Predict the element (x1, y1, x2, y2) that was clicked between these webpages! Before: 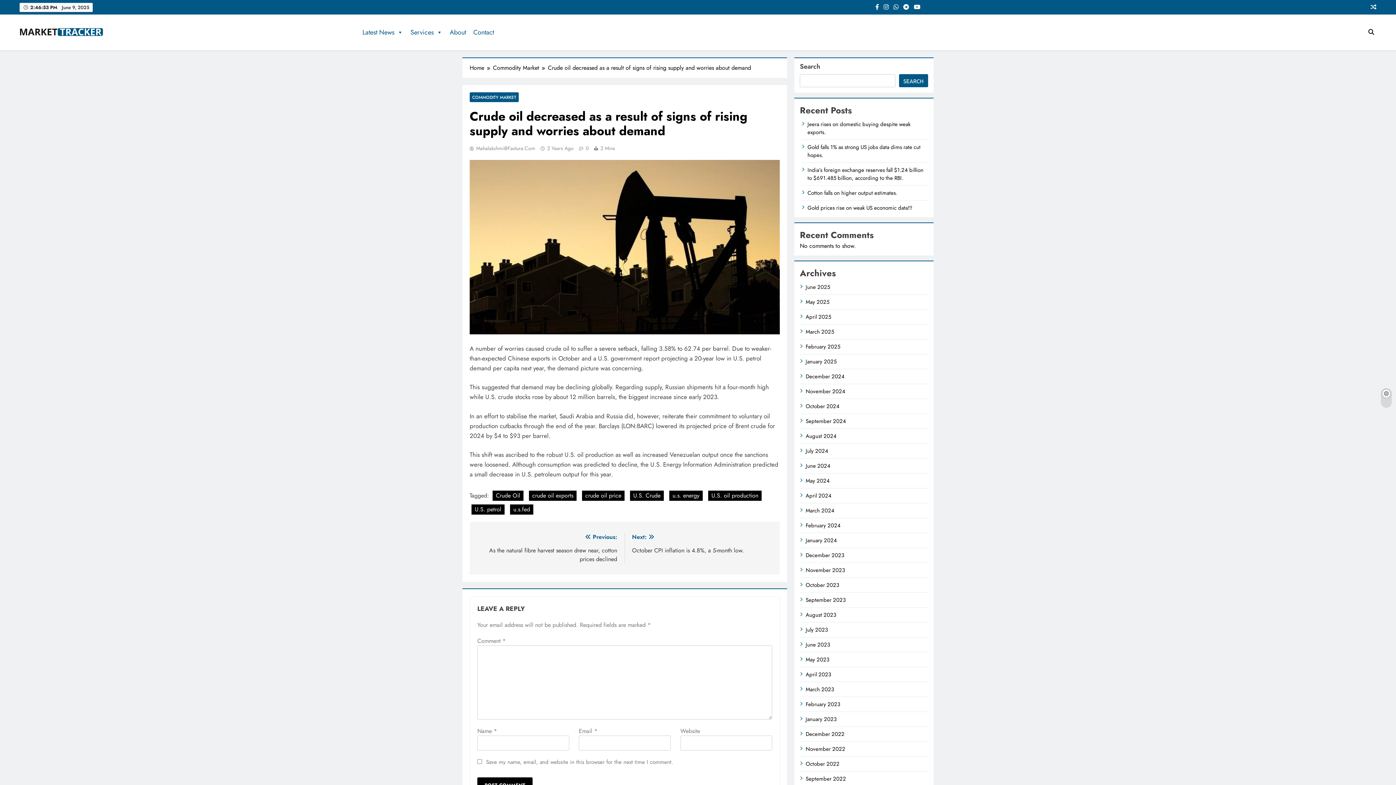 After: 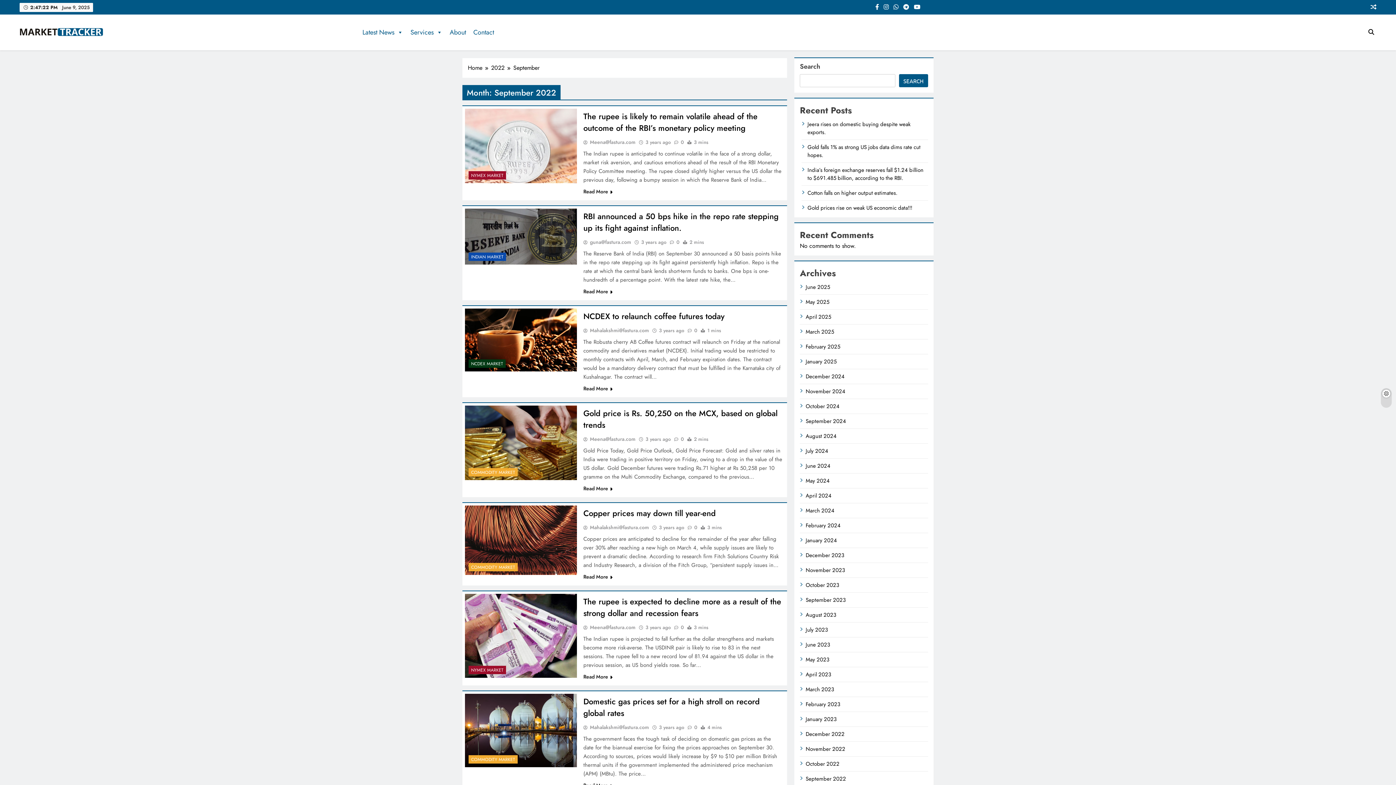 Action: bbox: (805, 775, 846, 783) label: September 2022